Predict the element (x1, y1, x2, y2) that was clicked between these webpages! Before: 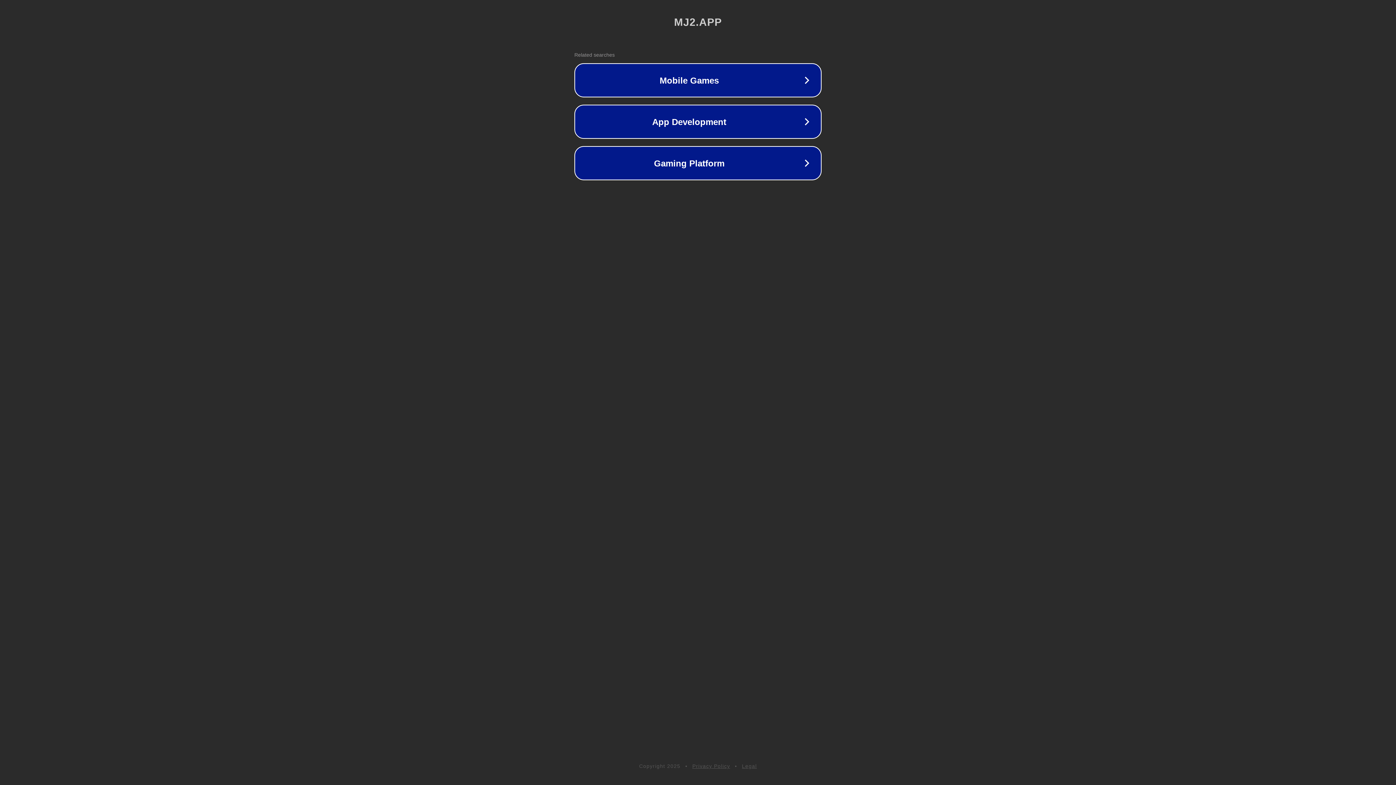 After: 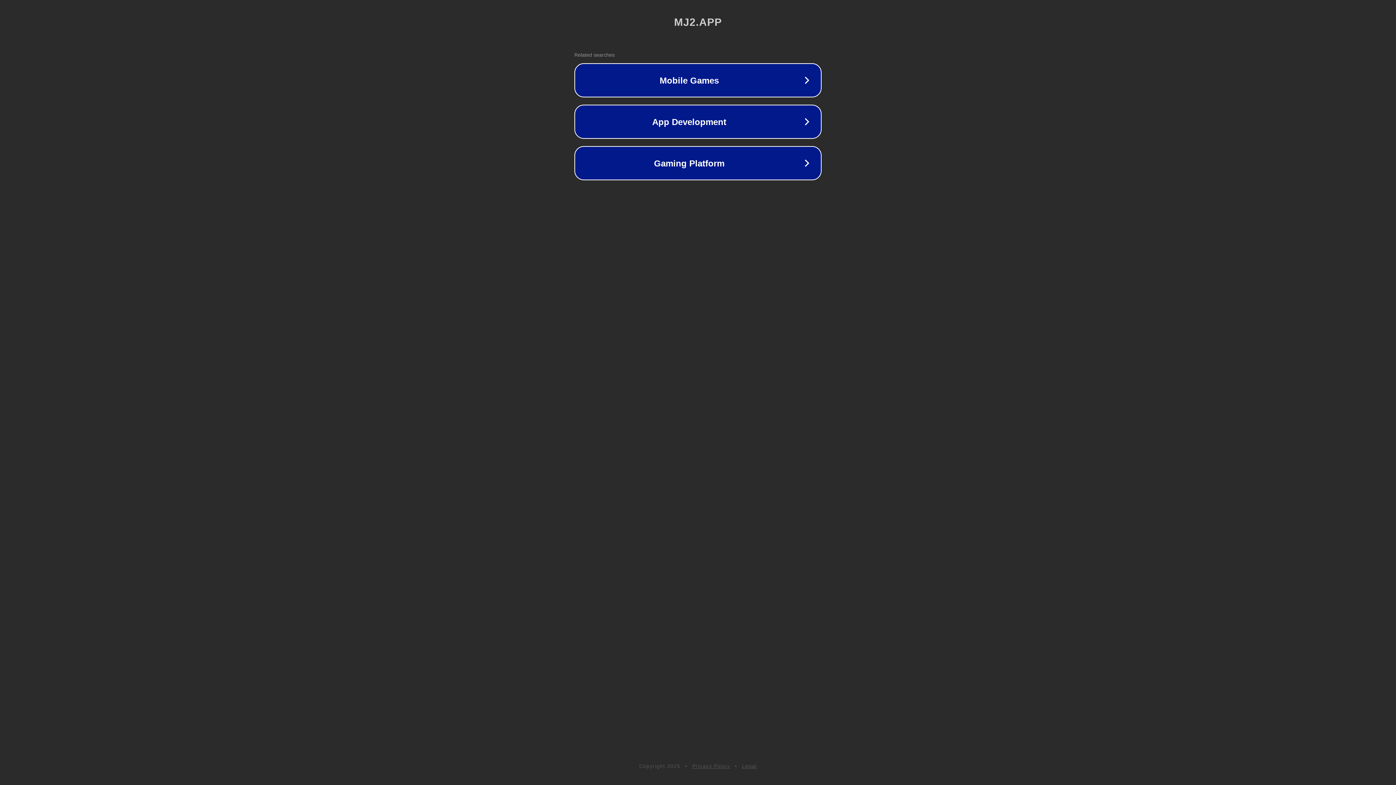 Action: bbox: (742, 763, 757, 769) label: Legal